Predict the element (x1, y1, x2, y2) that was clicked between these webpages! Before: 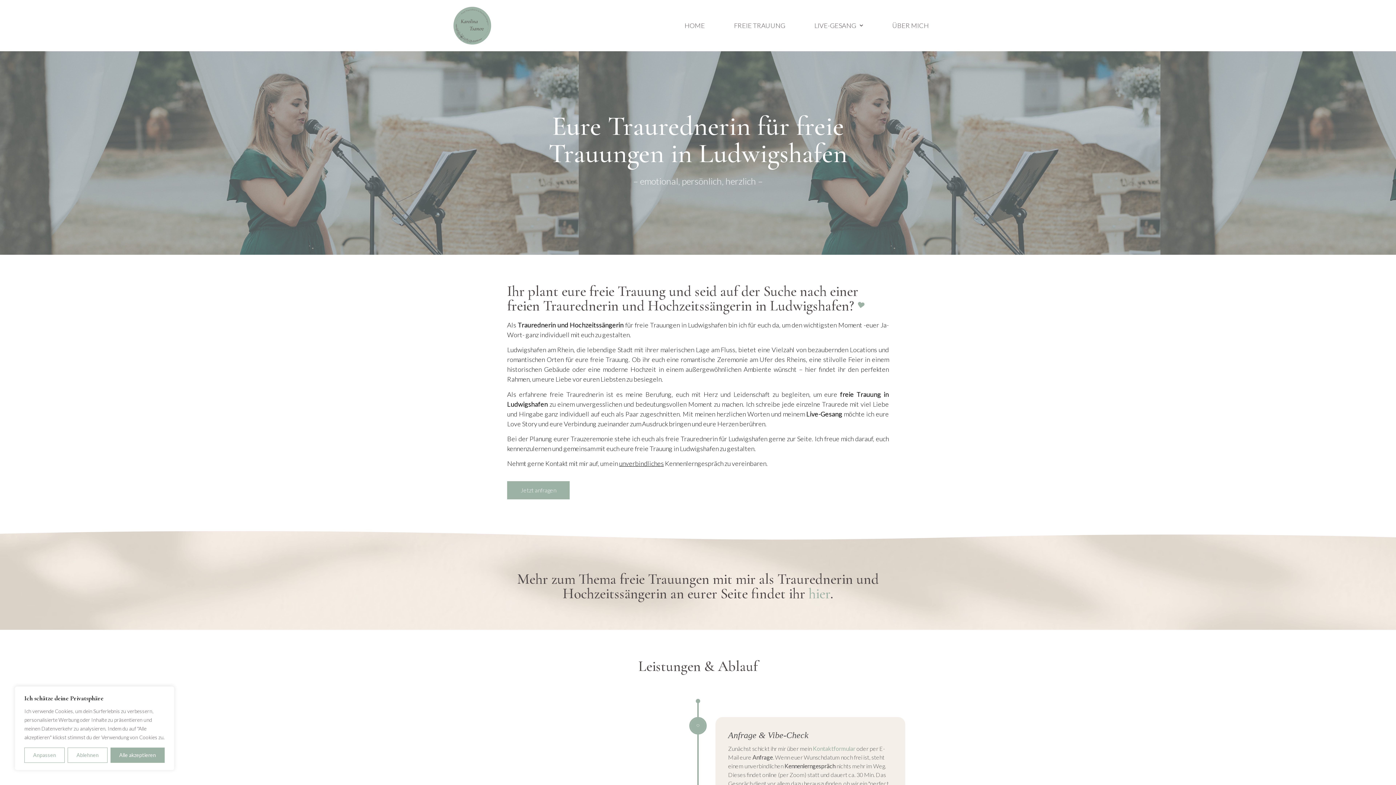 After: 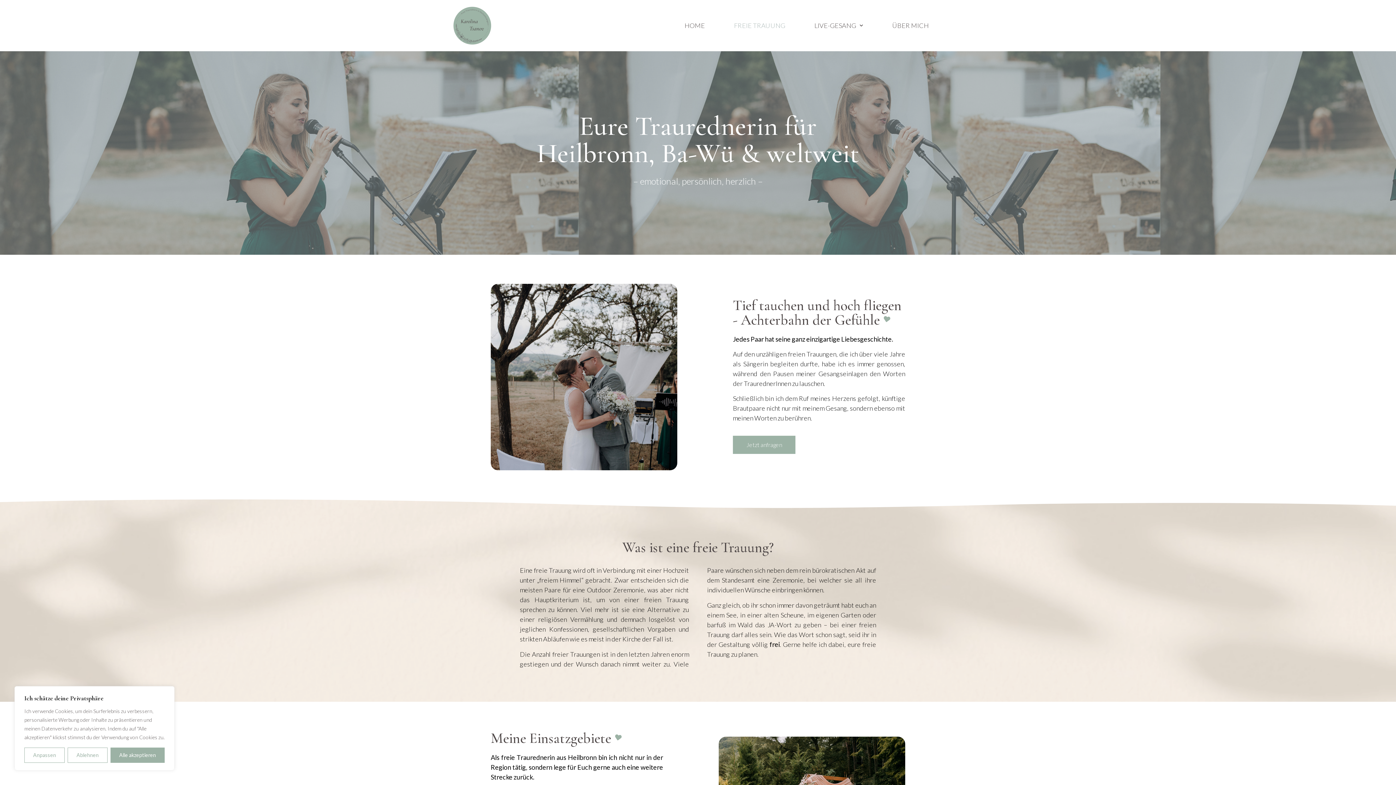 Action: bbox: (719, 17, 800, 33) label: FREIE TRAUUNG